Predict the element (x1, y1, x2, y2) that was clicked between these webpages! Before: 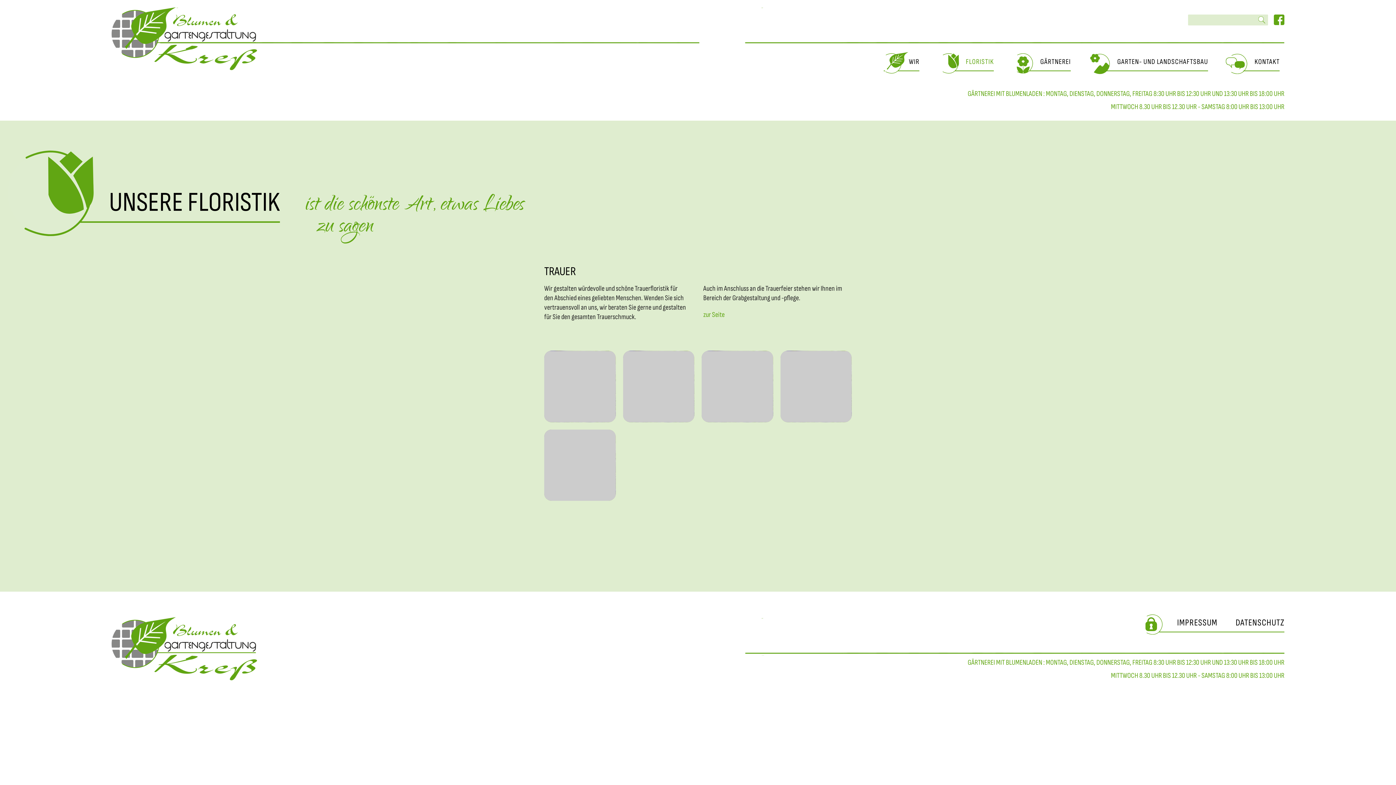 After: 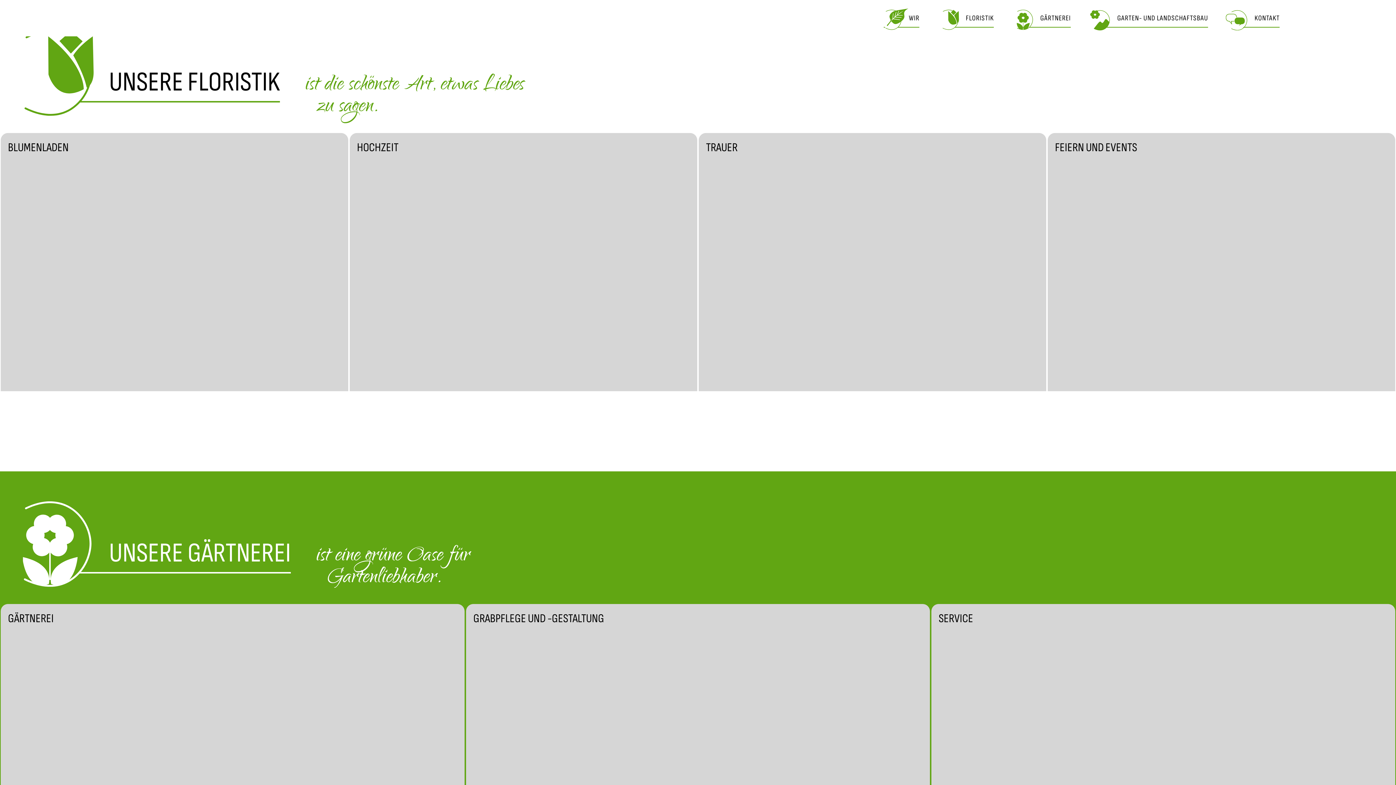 Action: bbox: (937, 56, 994, 67) label: FLORISTIK